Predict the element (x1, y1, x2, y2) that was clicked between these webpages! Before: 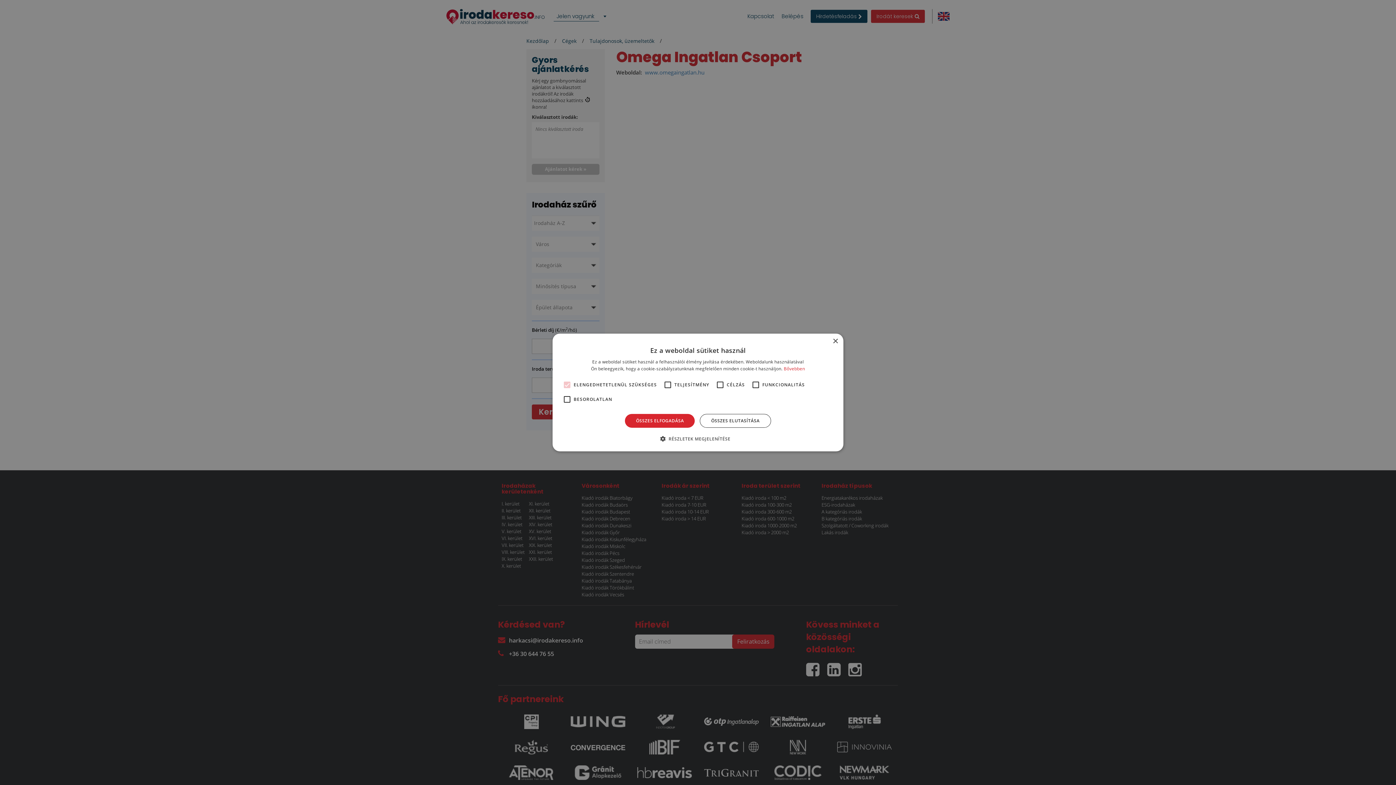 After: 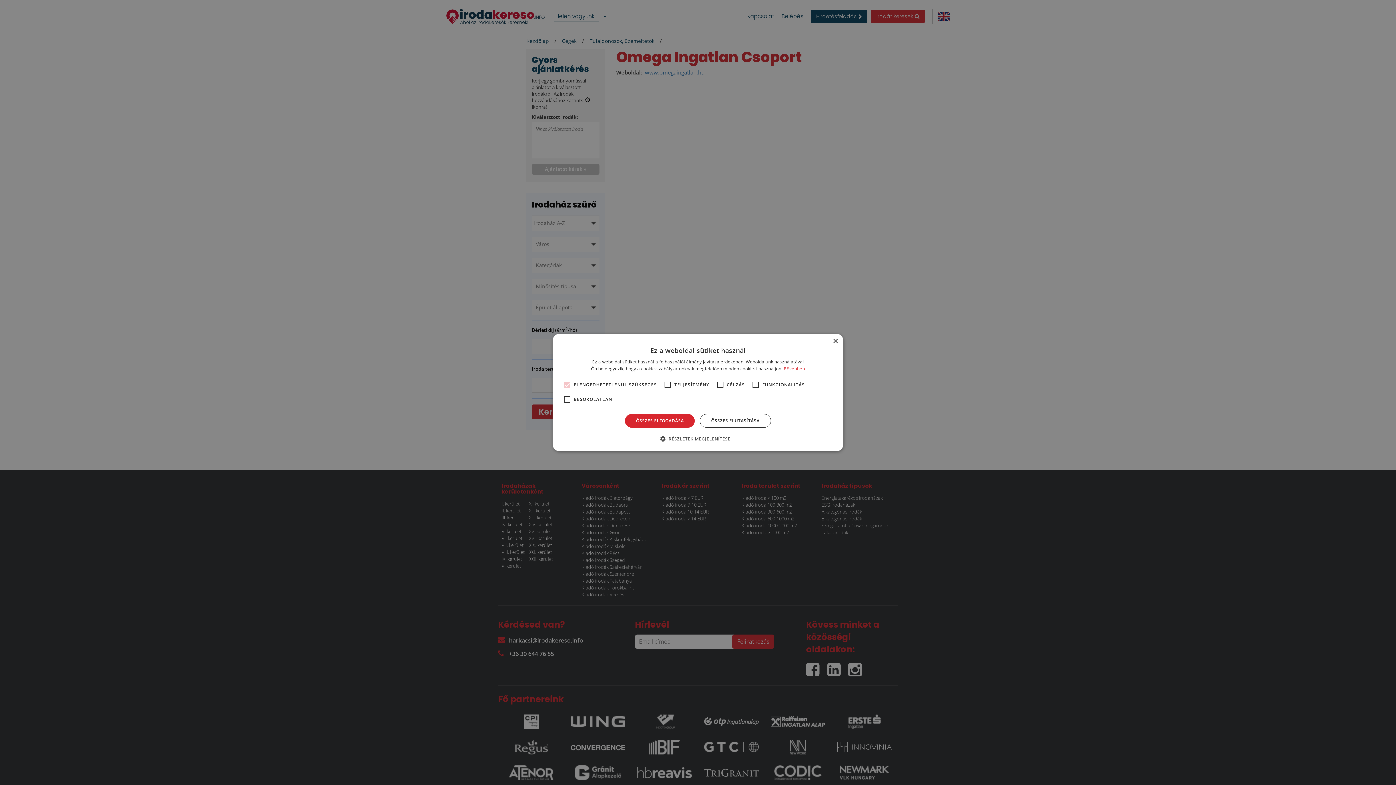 Action: label: Bővebben, opens a new window bbox: (783, 365, 805, 372)